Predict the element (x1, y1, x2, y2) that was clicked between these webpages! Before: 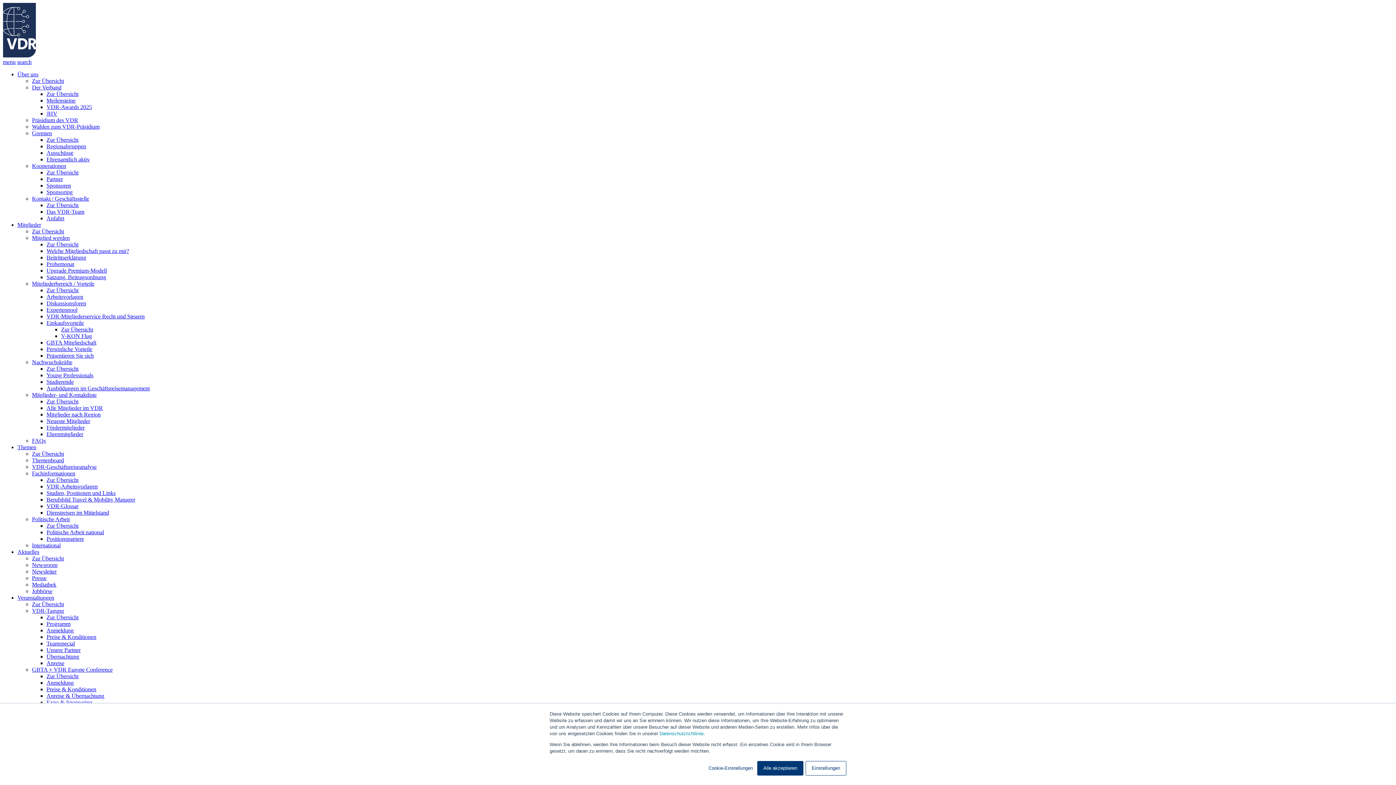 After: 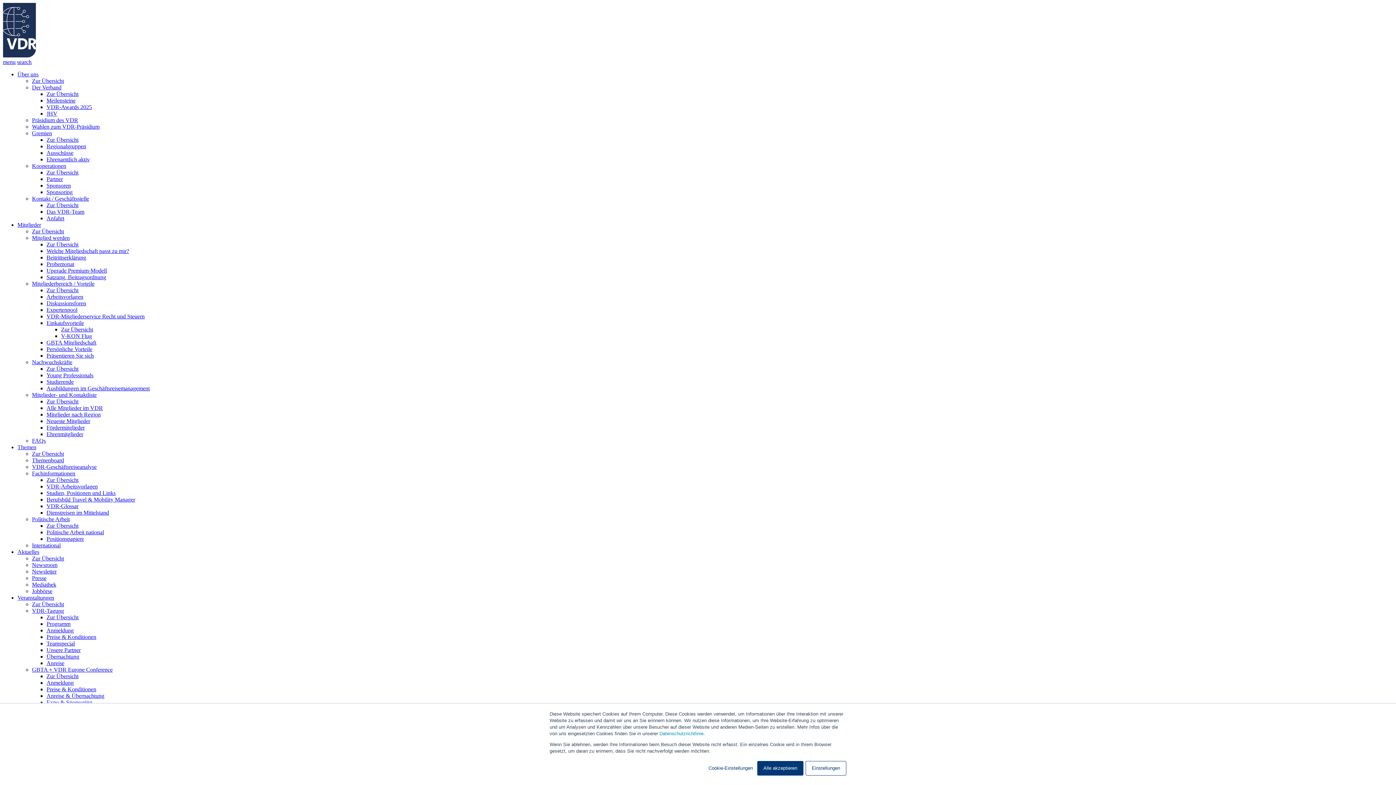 Action: bbox: (2, 52, 36, 58)